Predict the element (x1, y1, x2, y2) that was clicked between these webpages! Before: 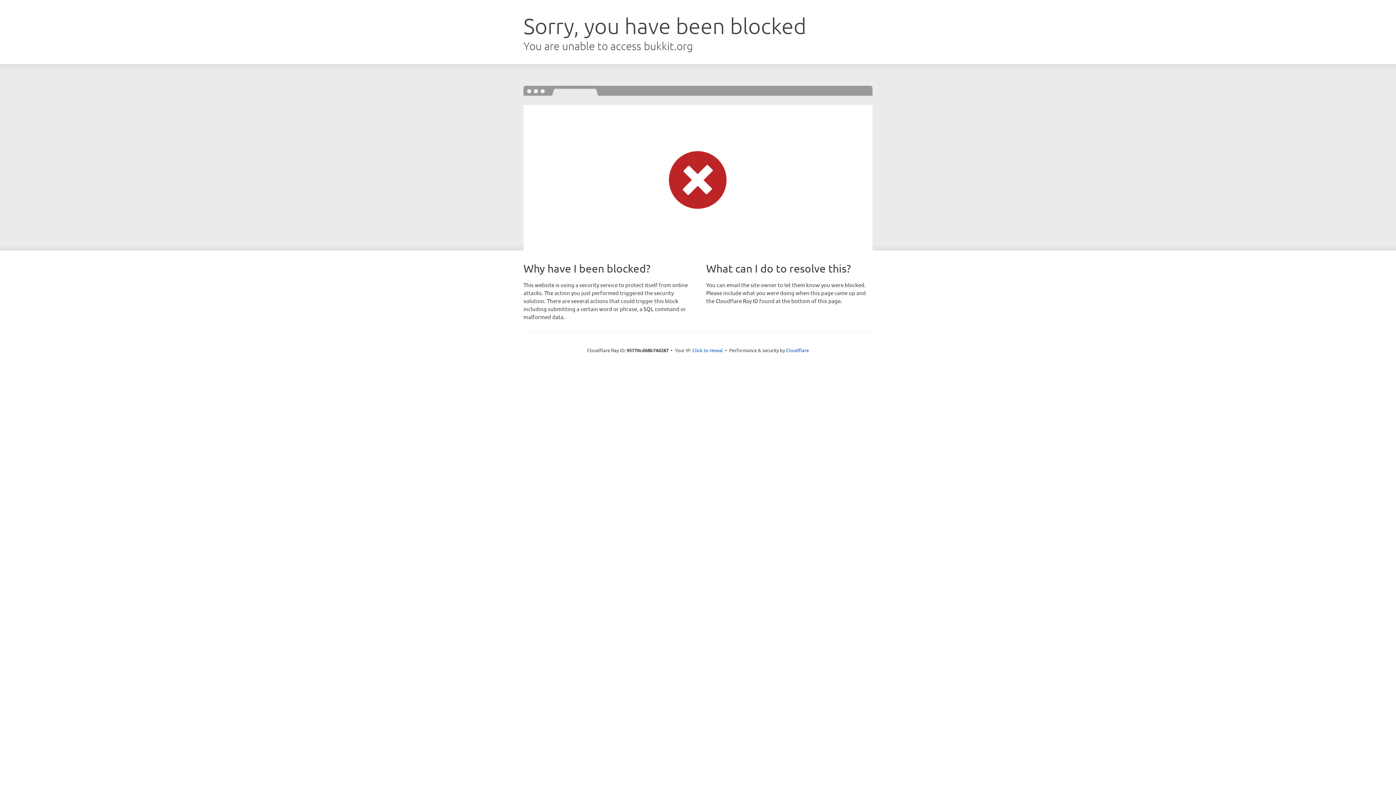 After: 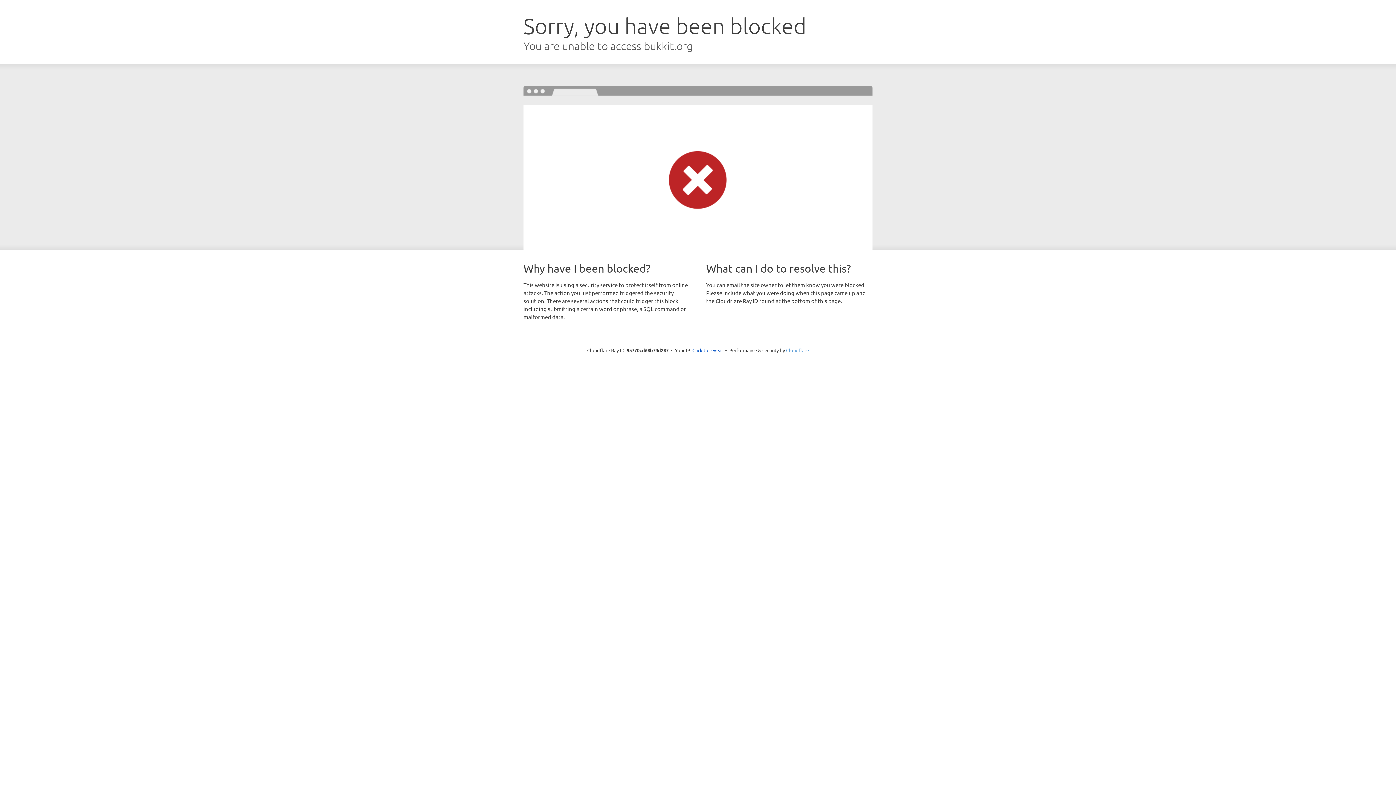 Action: bbox: (786, 347, 809, 353) label: Cloudflare